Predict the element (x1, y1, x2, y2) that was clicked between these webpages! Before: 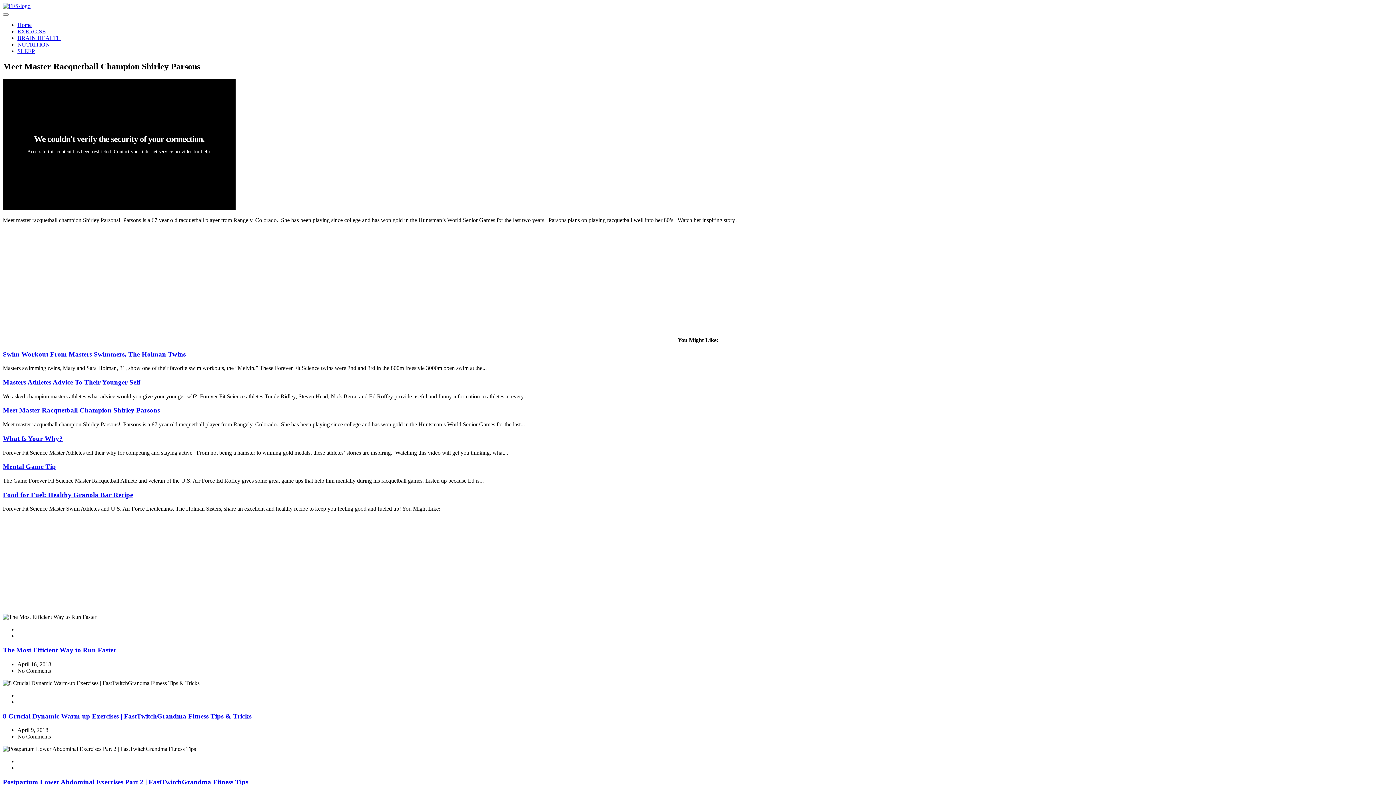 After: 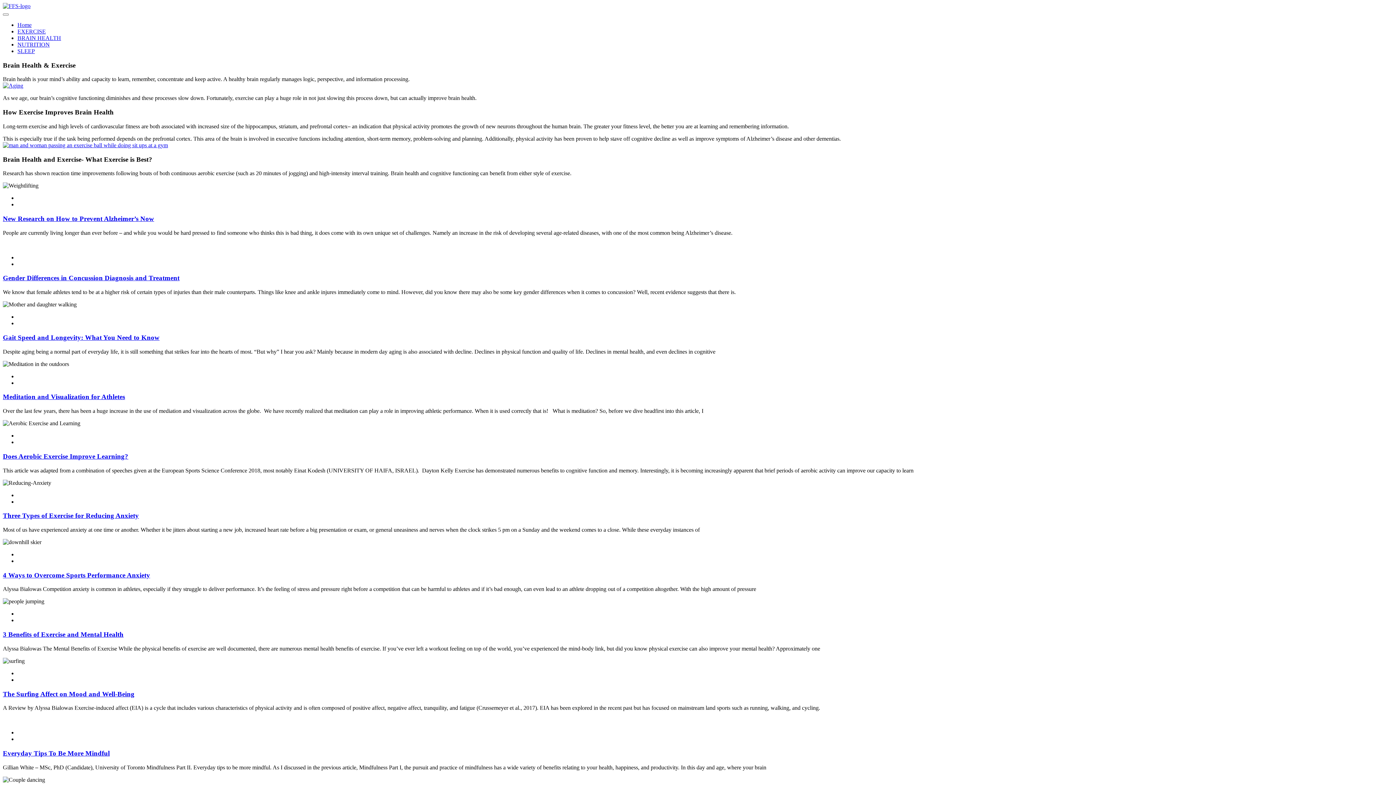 Action: bbox: (17, 34, 61, 41) label: BRAIN HEALTH